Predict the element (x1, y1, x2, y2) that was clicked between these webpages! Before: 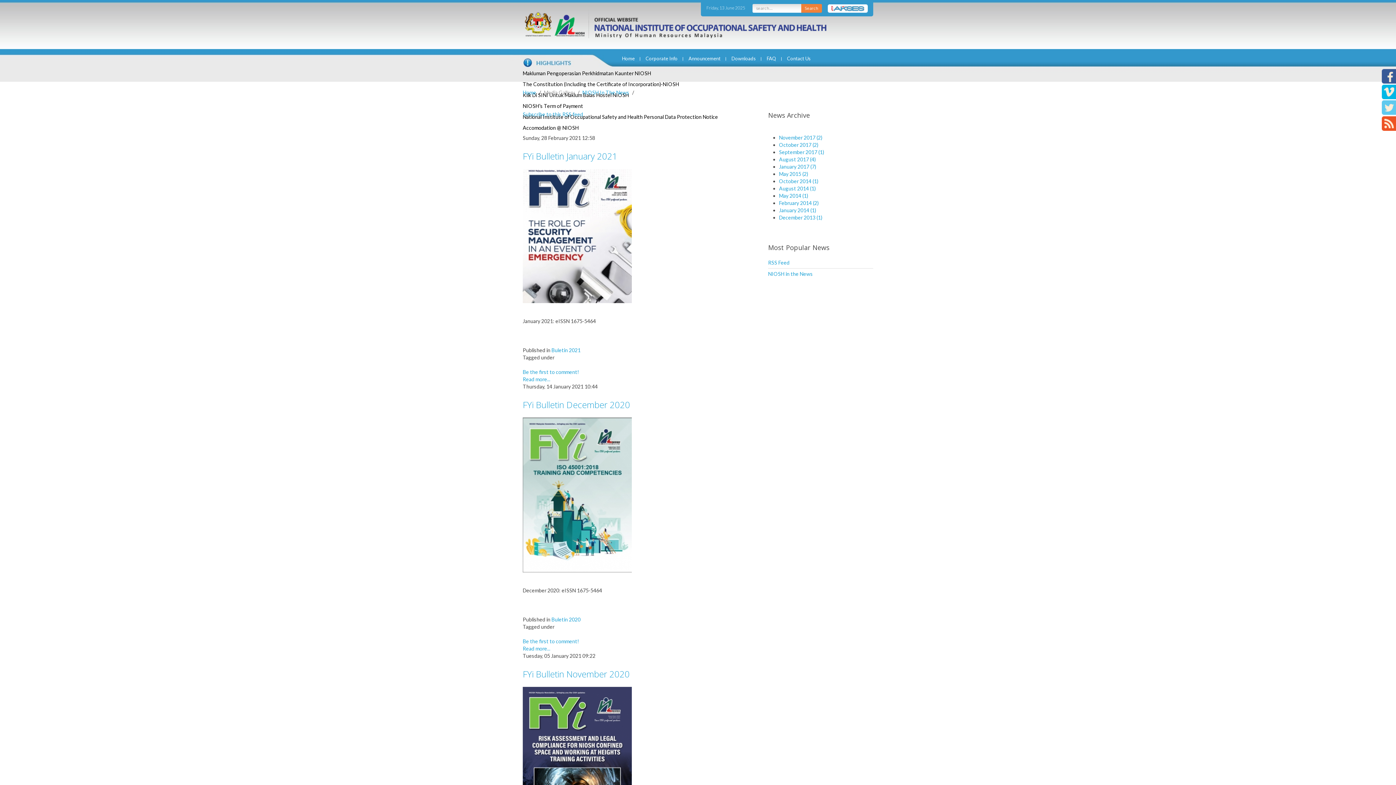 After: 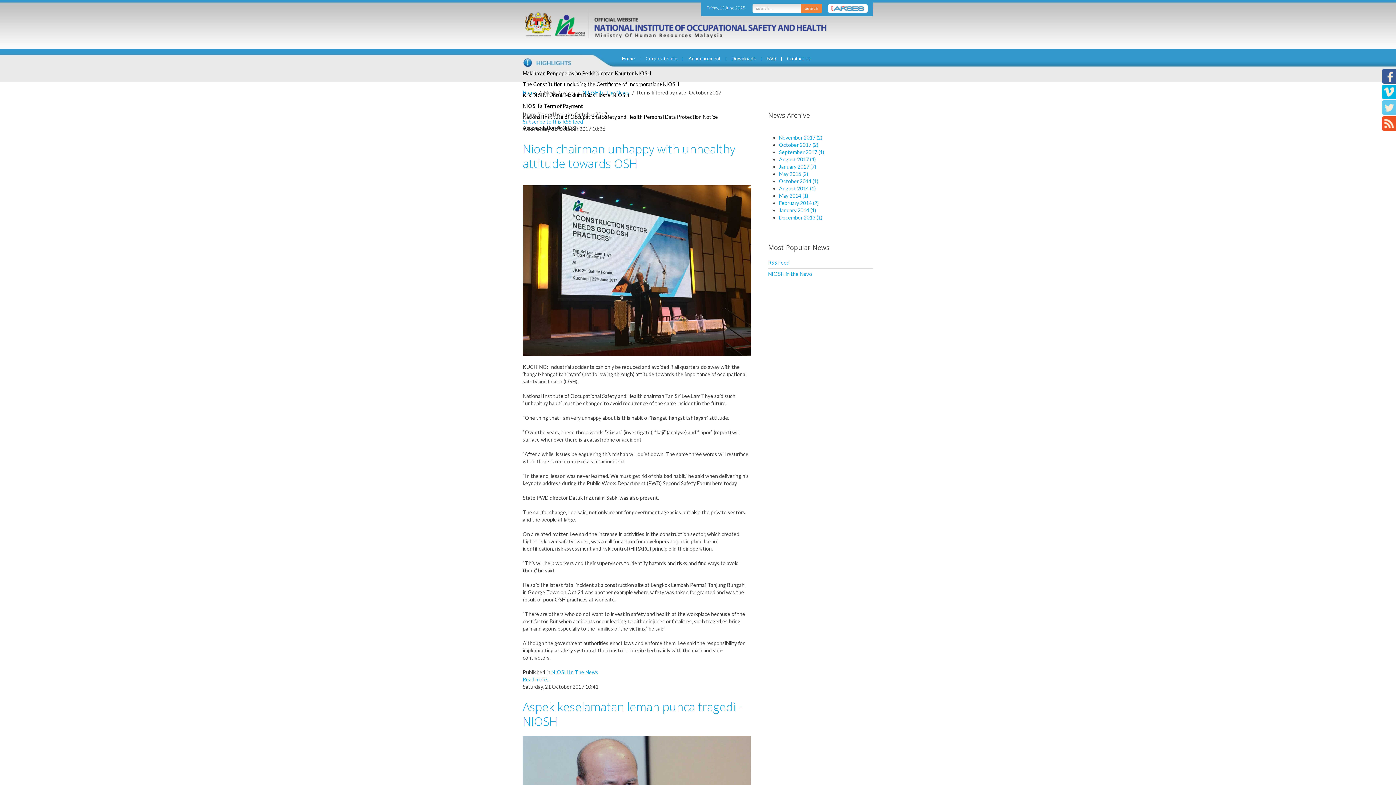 Action: bbox: (779, 141, 818, 148) label: October 2017 (2)